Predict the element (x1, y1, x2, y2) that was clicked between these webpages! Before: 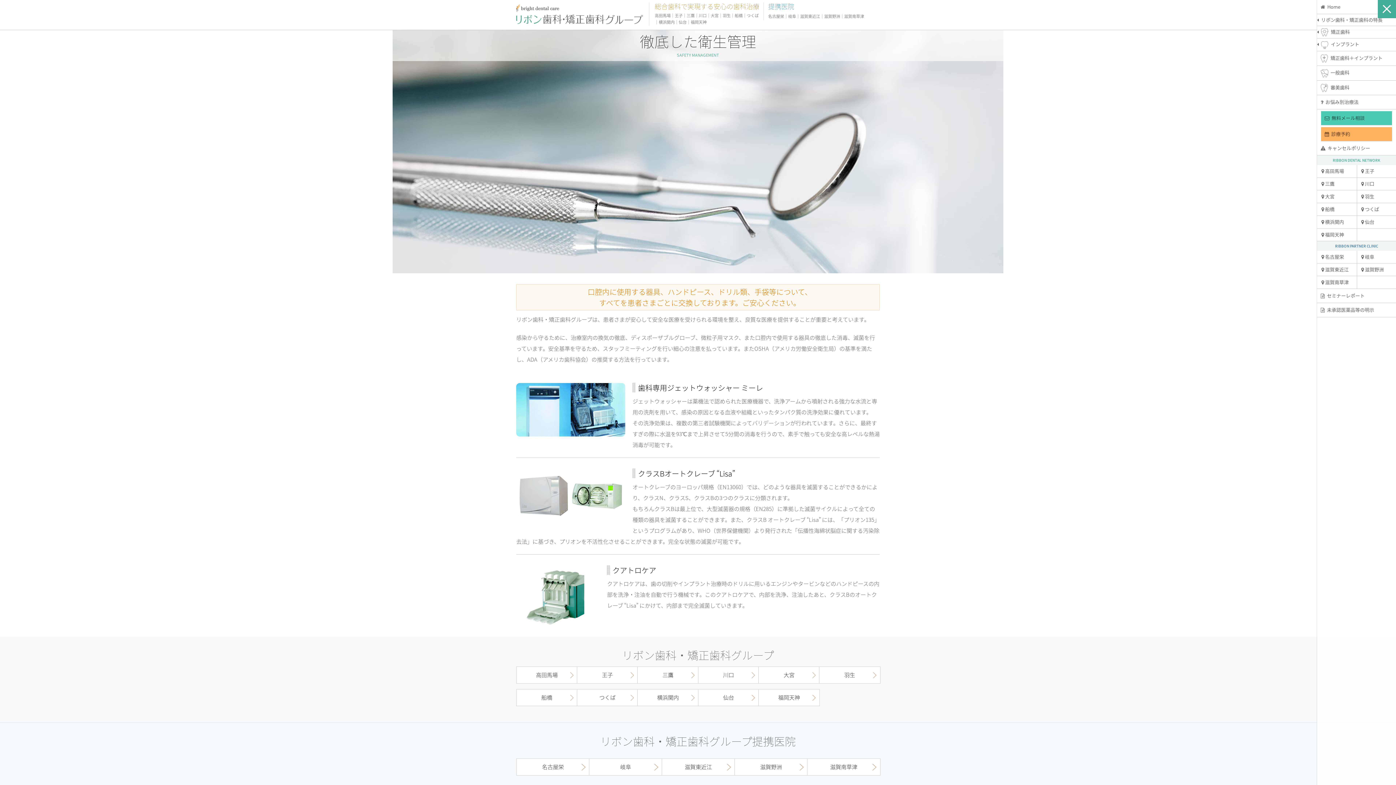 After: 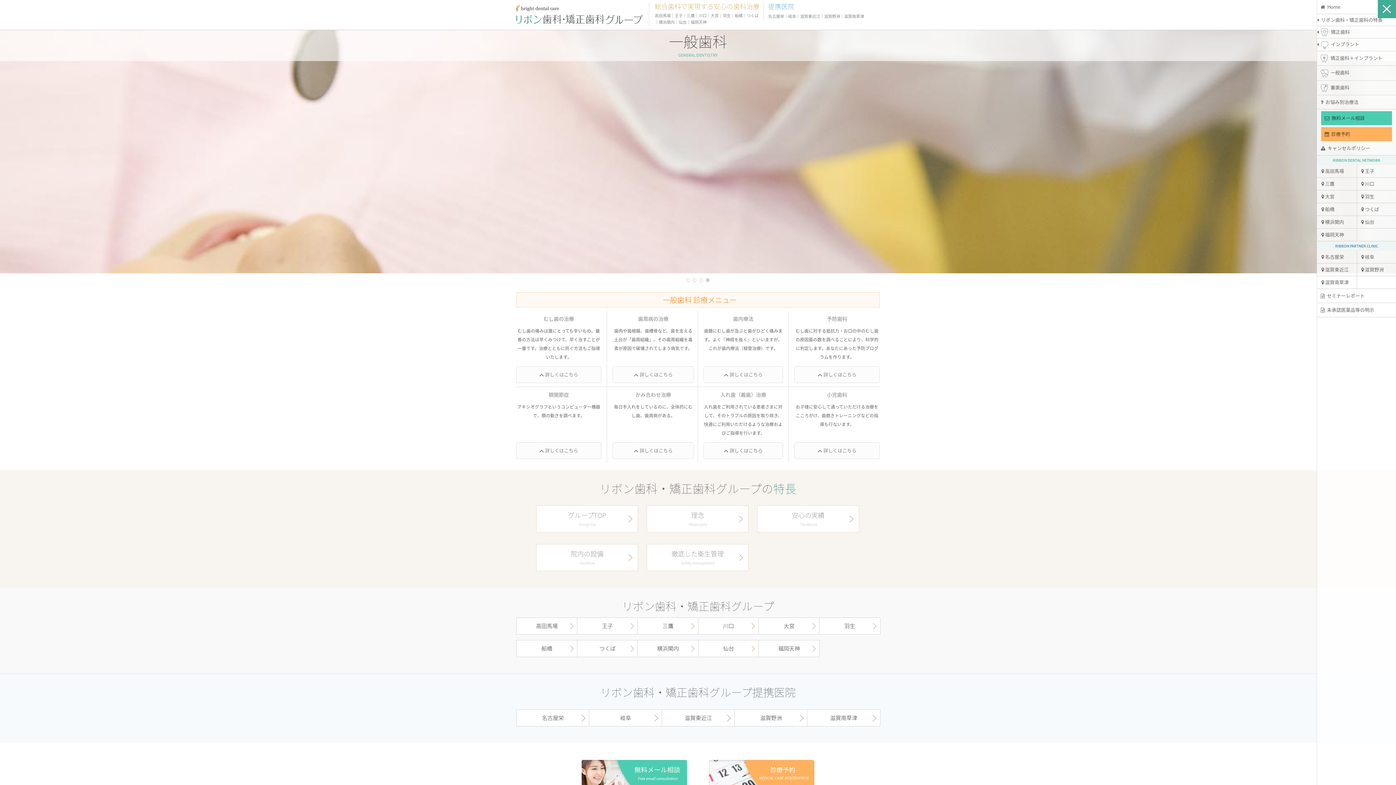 Action: label:   一般歯科 bbox: (1317, 65, 1396, 80)